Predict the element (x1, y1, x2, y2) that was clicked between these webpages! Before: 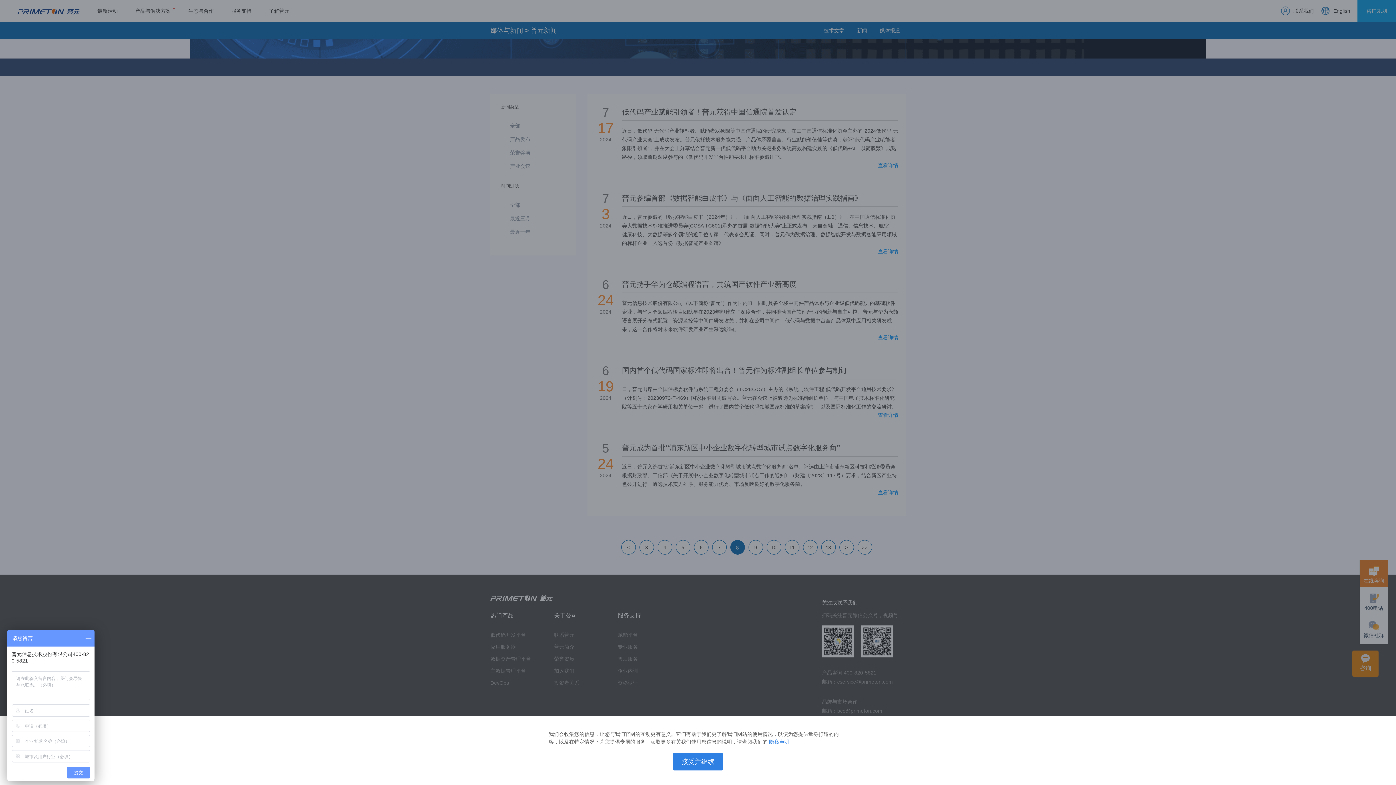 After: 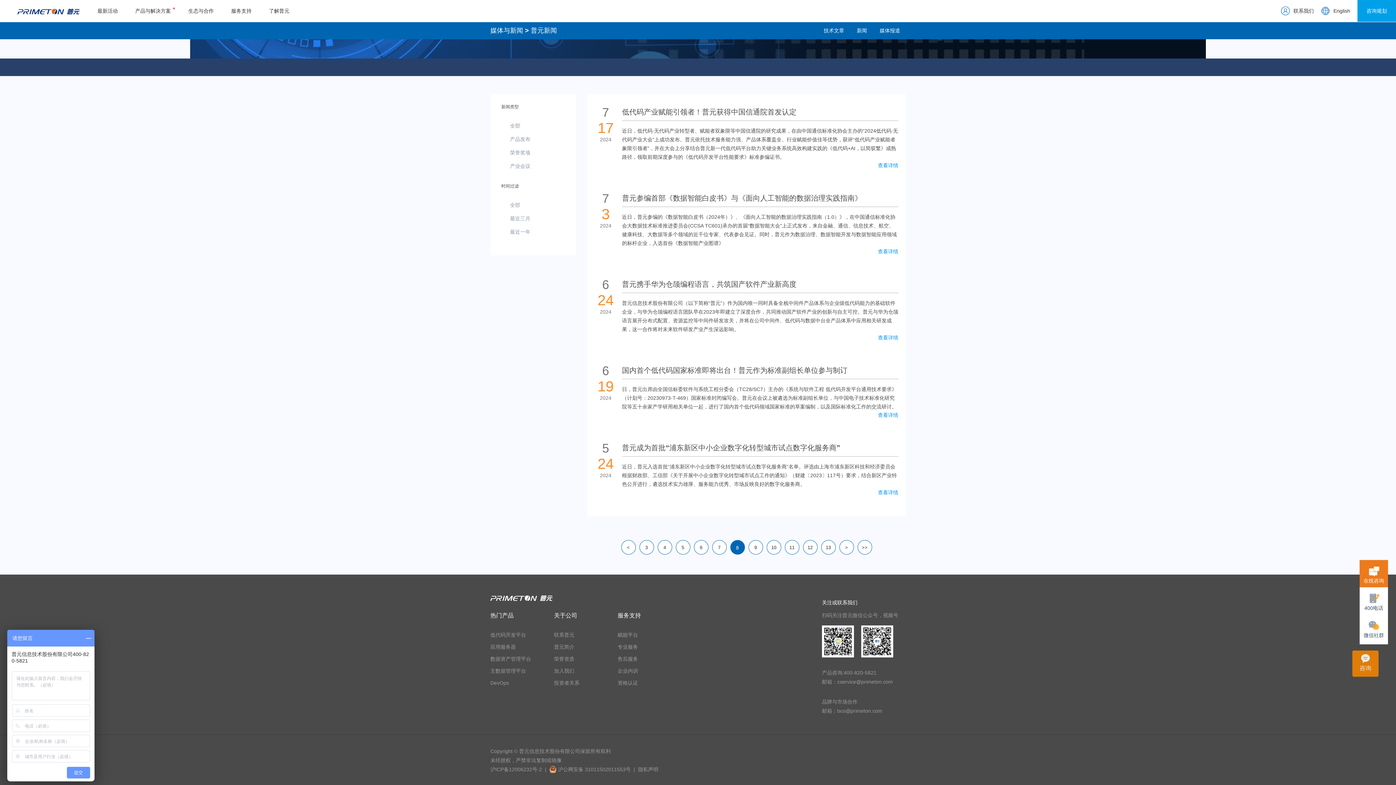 Action: bbox: (673, 753, 723, 770) label: 接受并继续